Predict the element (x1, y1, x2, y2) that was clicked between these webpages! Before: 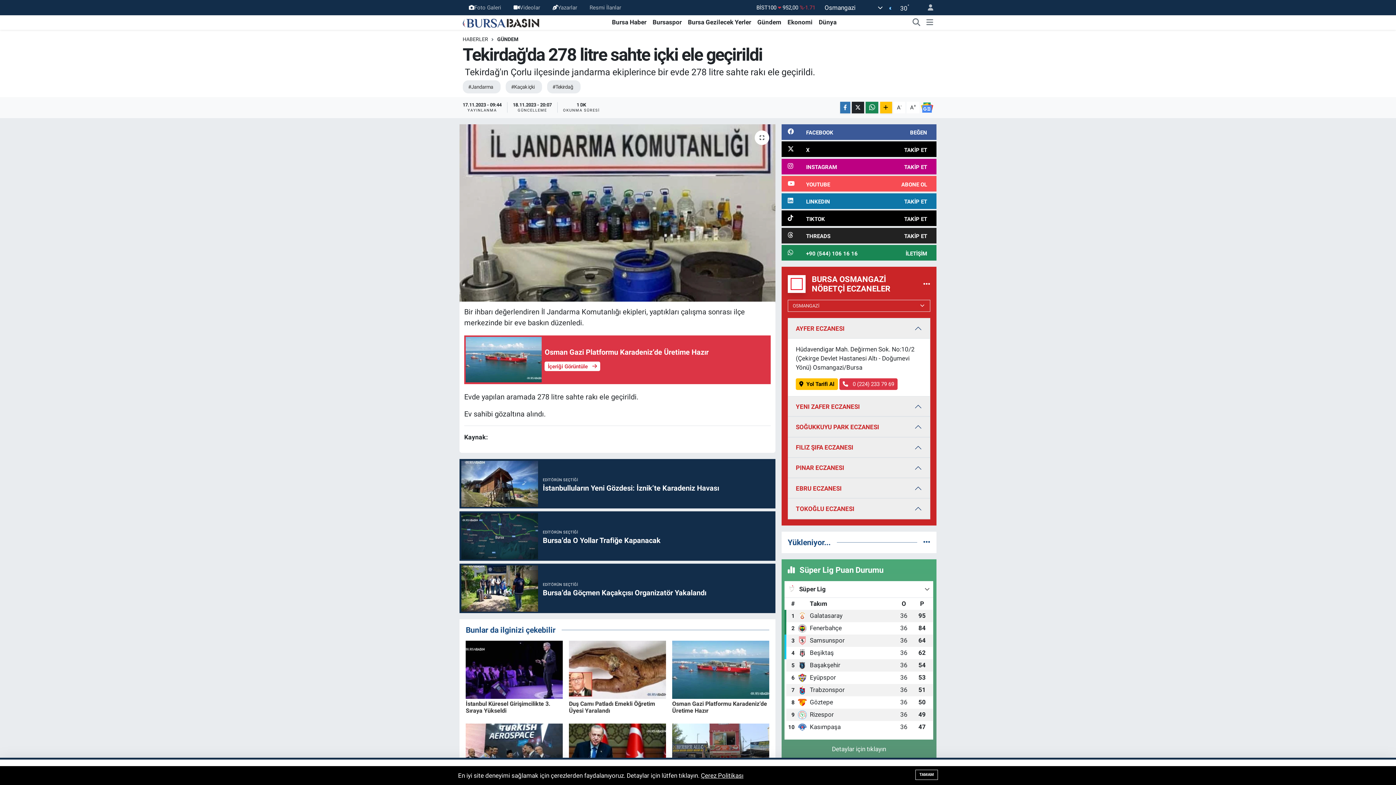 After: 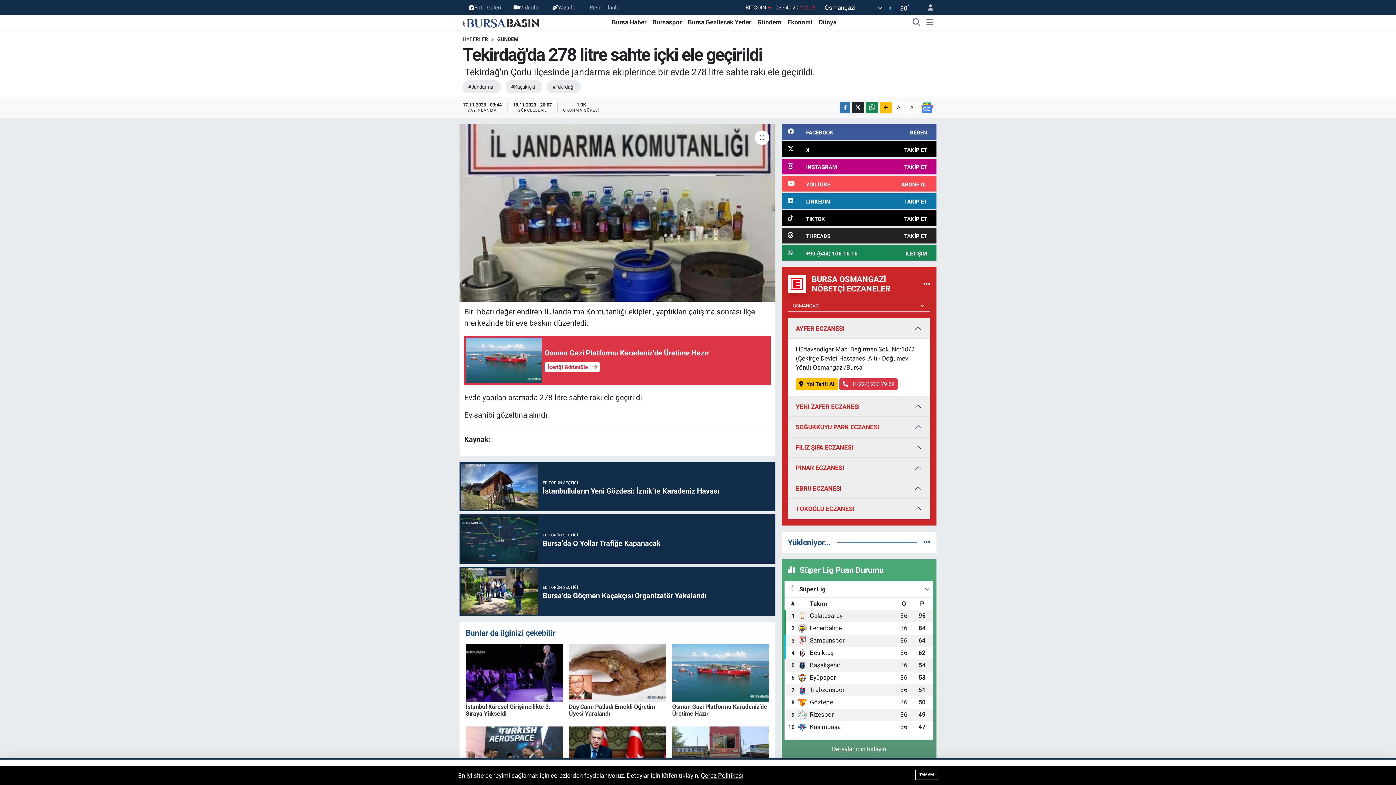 Action: label: A+ bbox: (906, 101, 919, 113)